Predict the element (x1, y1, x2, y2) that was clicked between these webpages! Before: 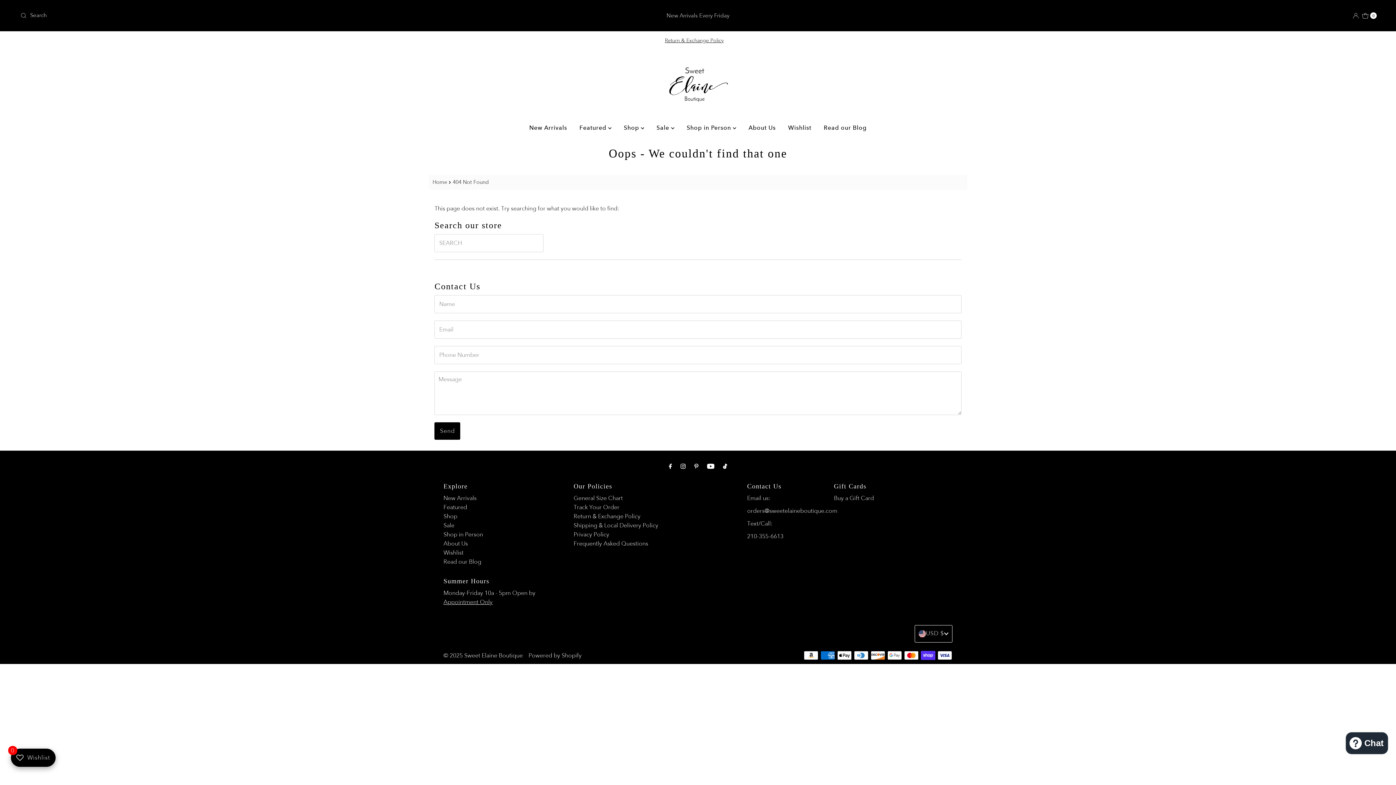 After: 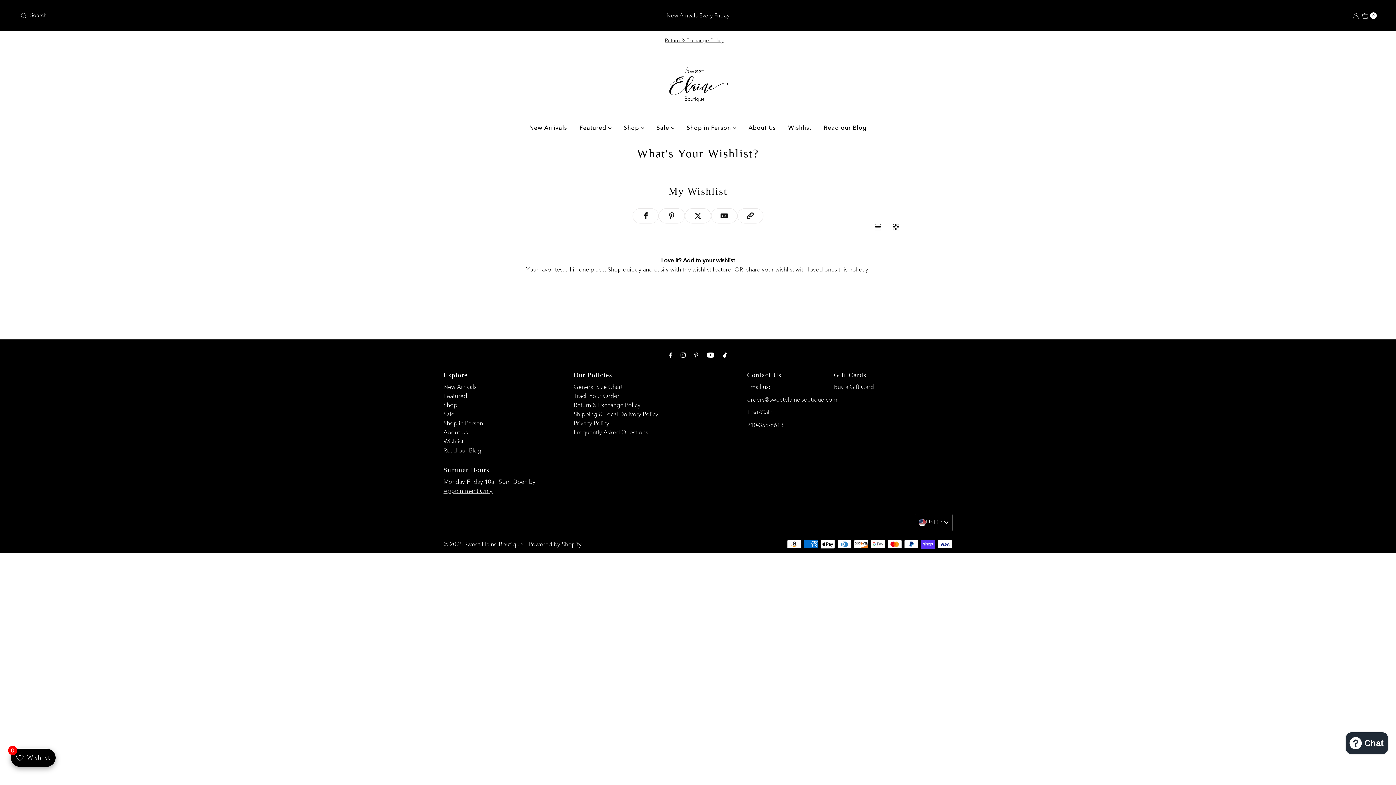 Action: bbox: (782, 119, 817, 135) label: Wishlist